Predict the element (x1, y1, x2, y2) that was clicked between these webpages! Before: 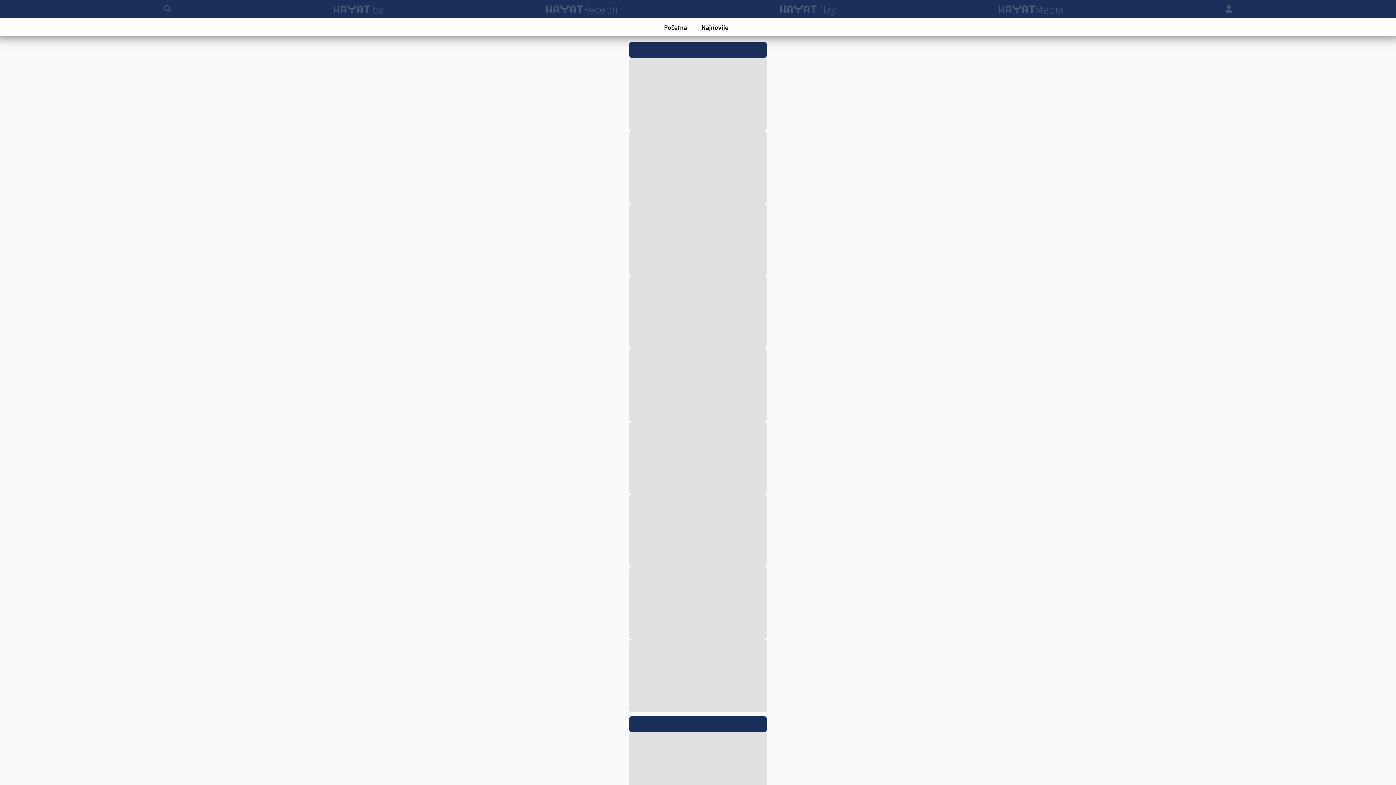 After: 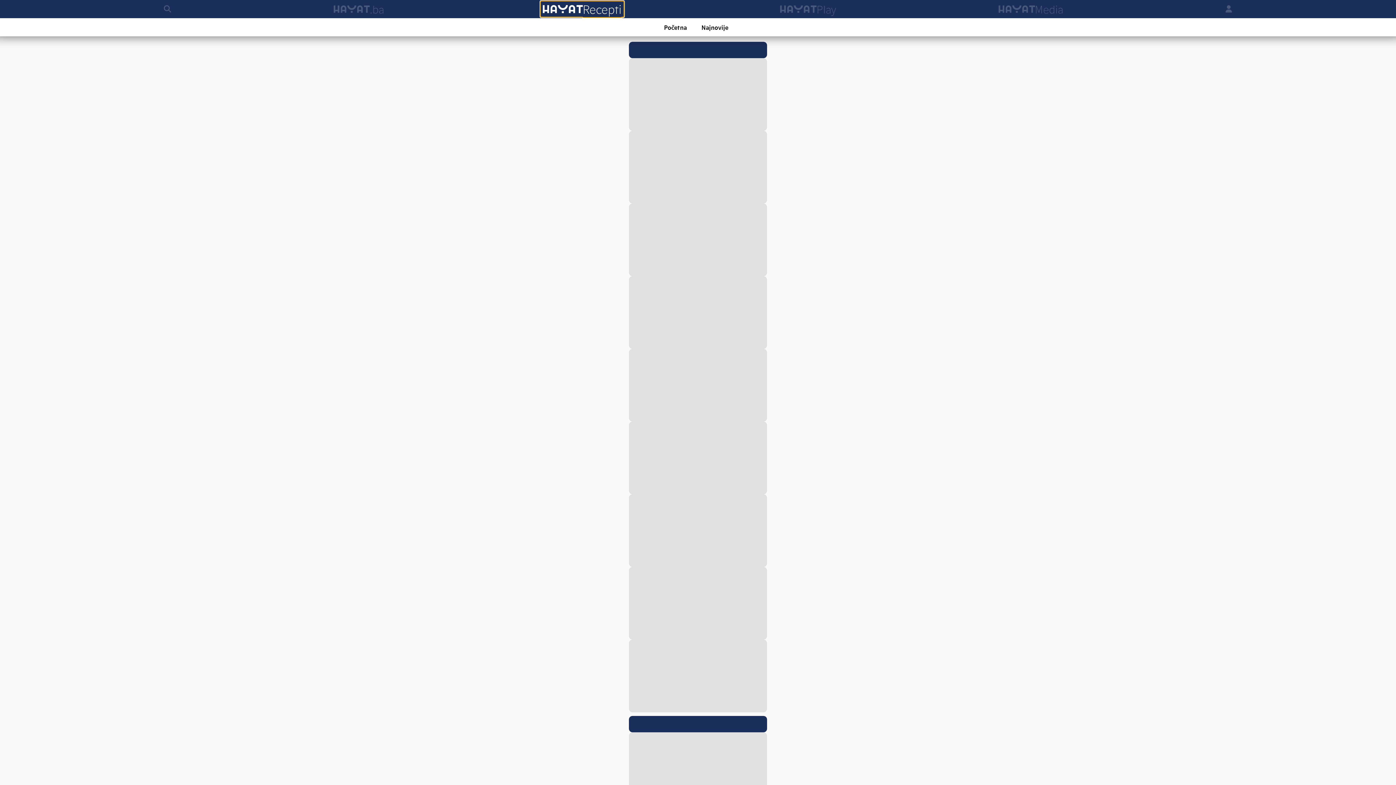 Action: label: hayat play bbox: (544, 1, 620, 16)